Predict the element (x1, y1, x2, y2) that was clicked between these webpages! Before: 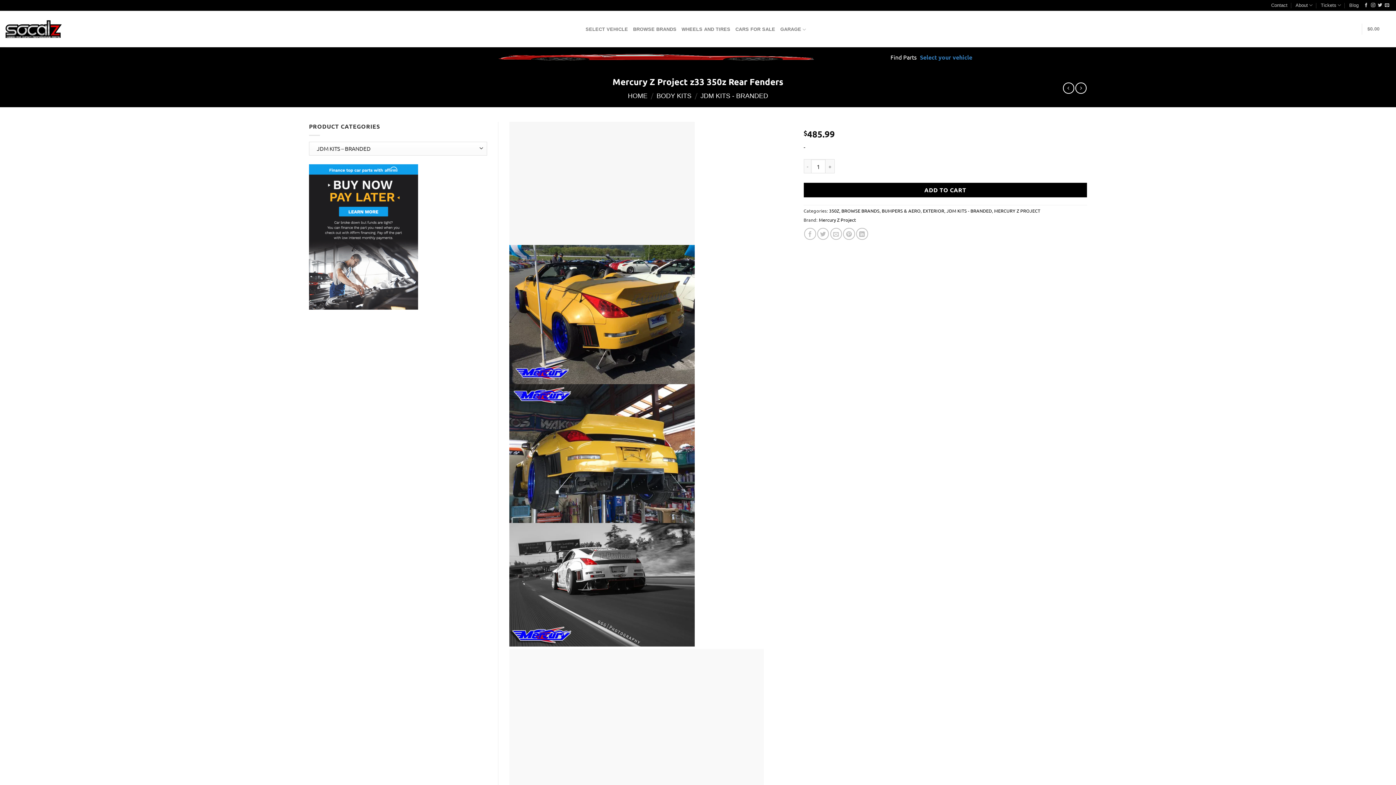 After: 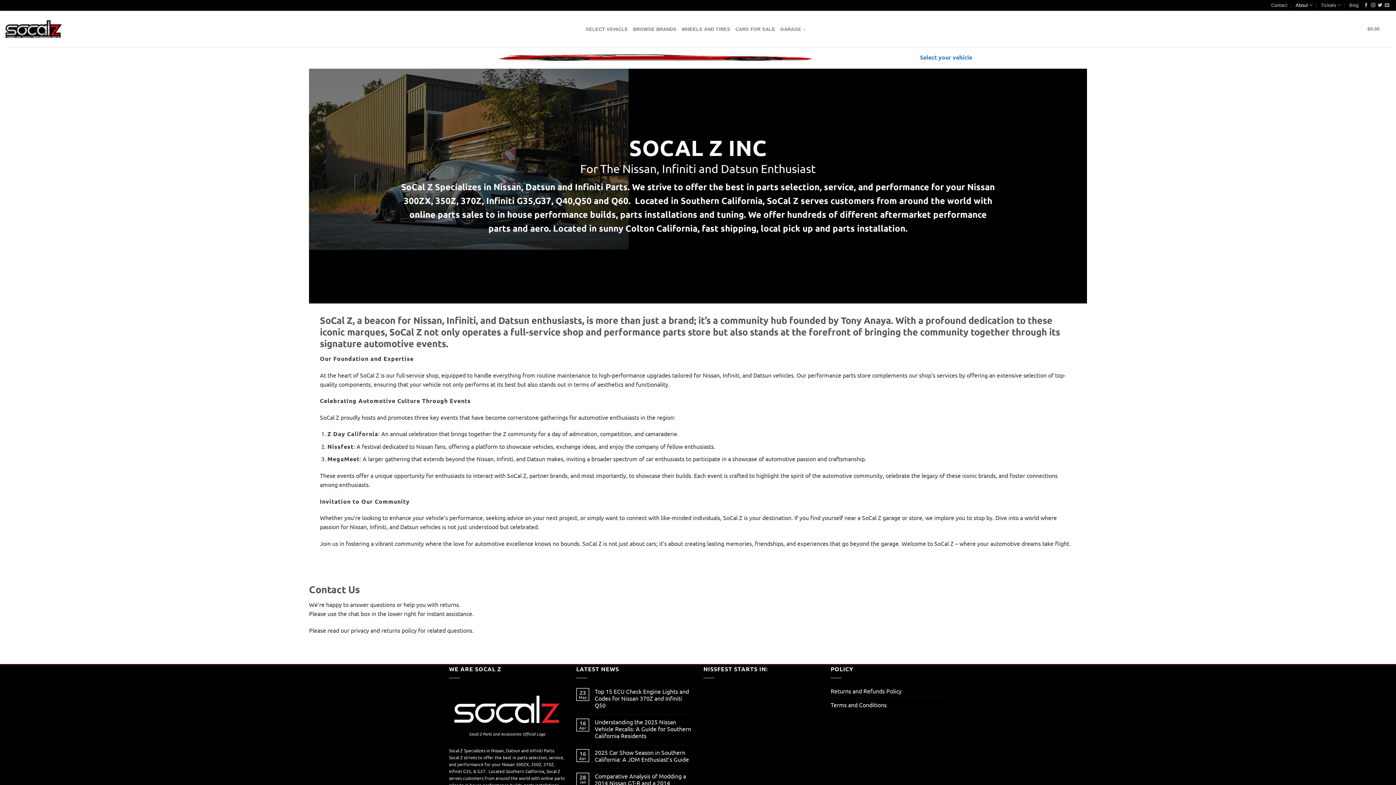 Action: bbox: (1295, 0, 1313, 10) label: About